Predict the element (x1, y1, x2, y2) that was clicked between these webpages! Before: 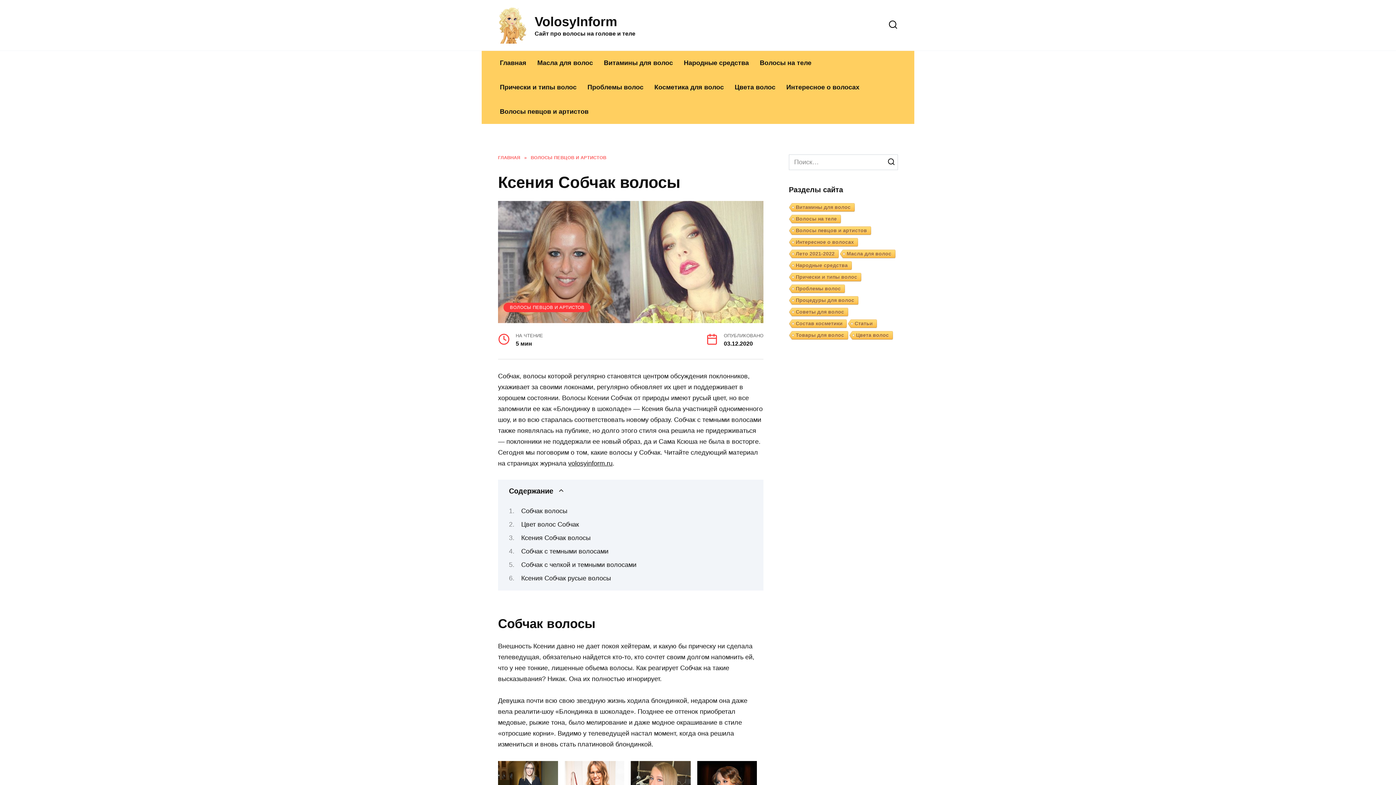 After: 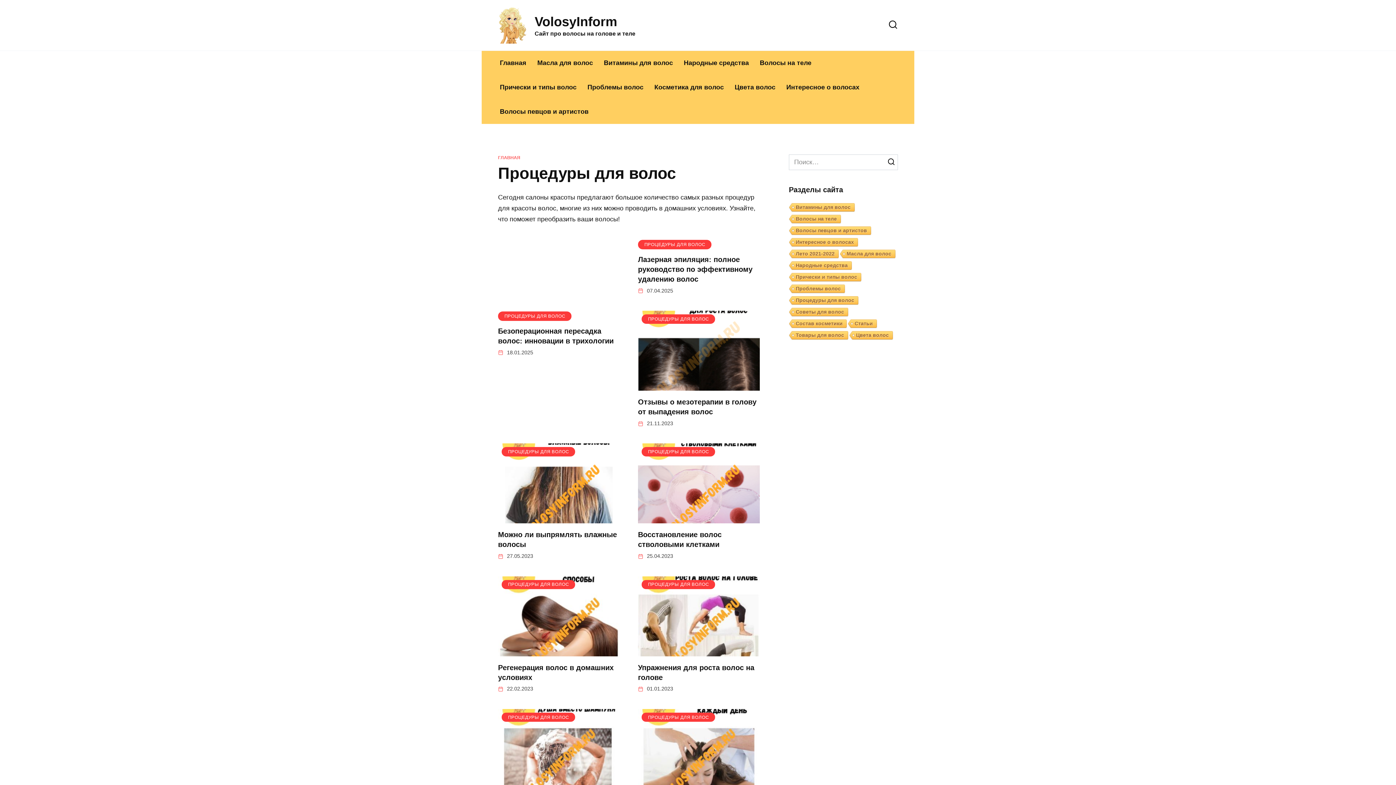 Action: bbox: (788, 296, 858, 305) label: Процедуры для волос